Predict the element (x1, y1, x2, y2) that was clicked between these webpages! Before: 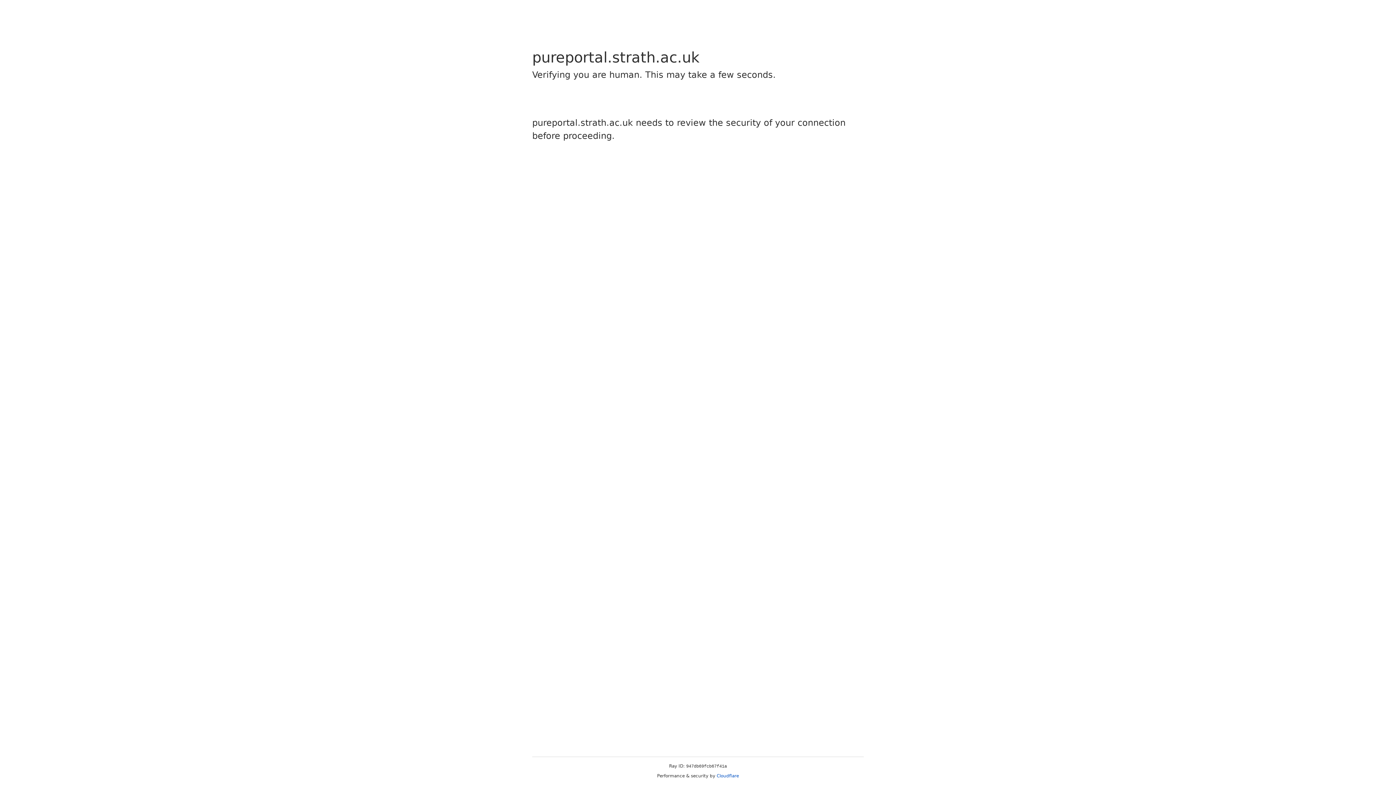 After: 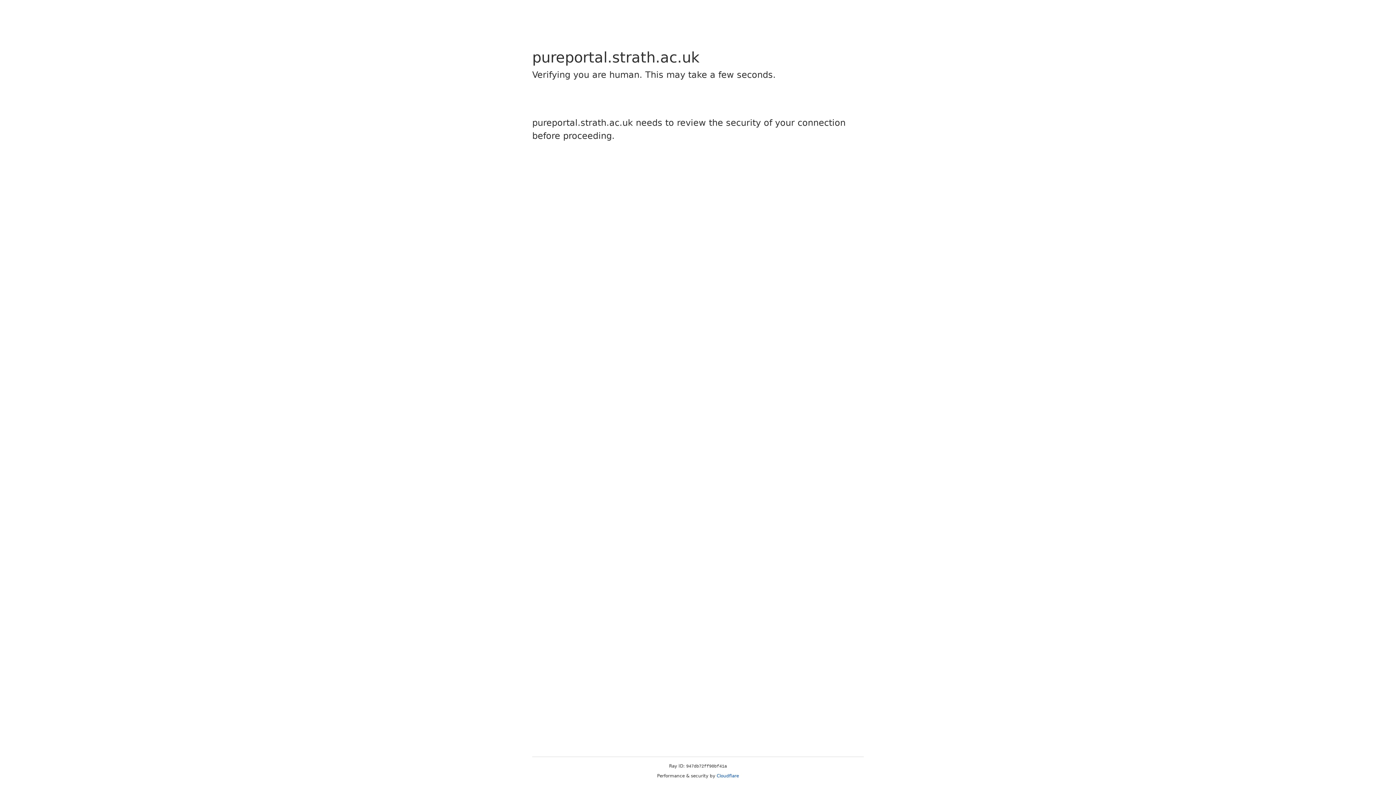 Action: label: Cloudflare bbox: (716, 773, 739, 778)